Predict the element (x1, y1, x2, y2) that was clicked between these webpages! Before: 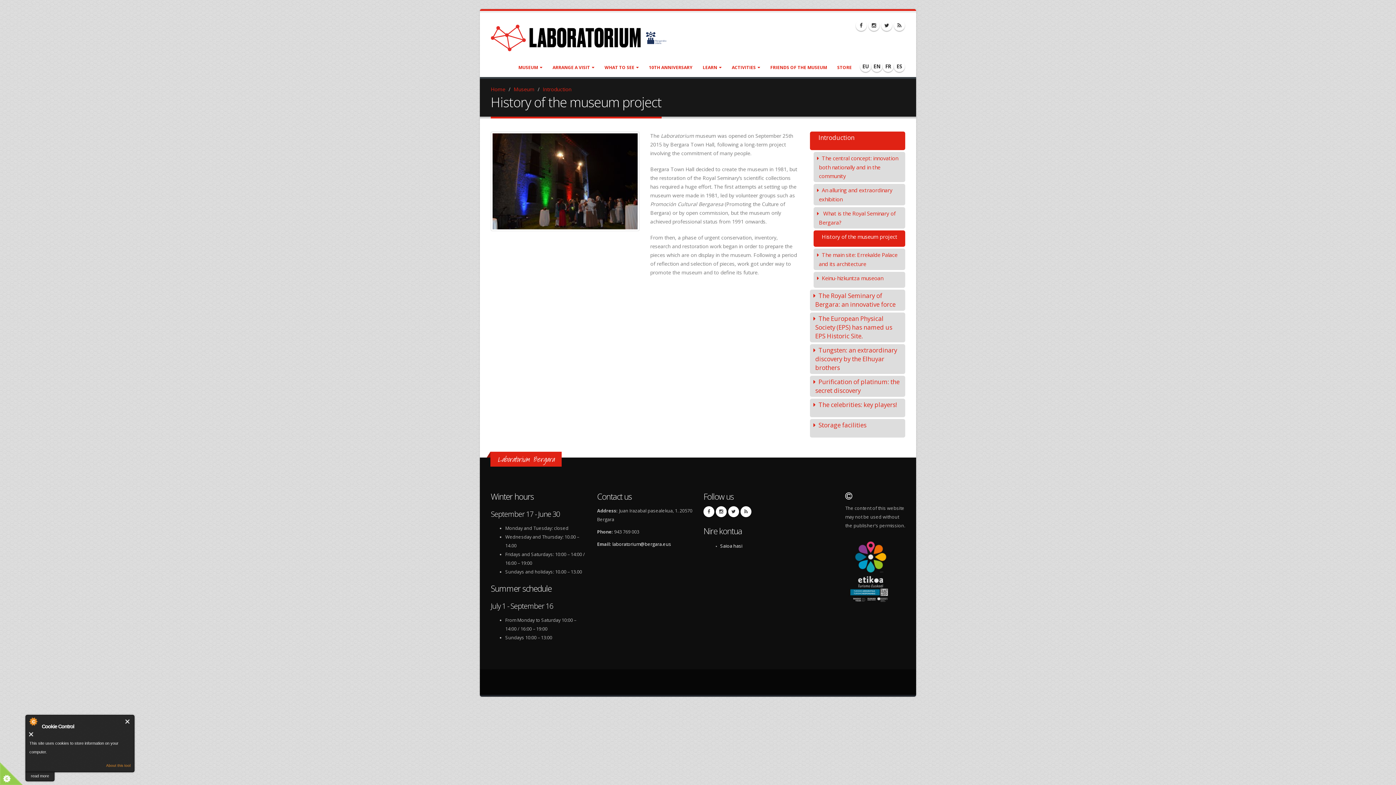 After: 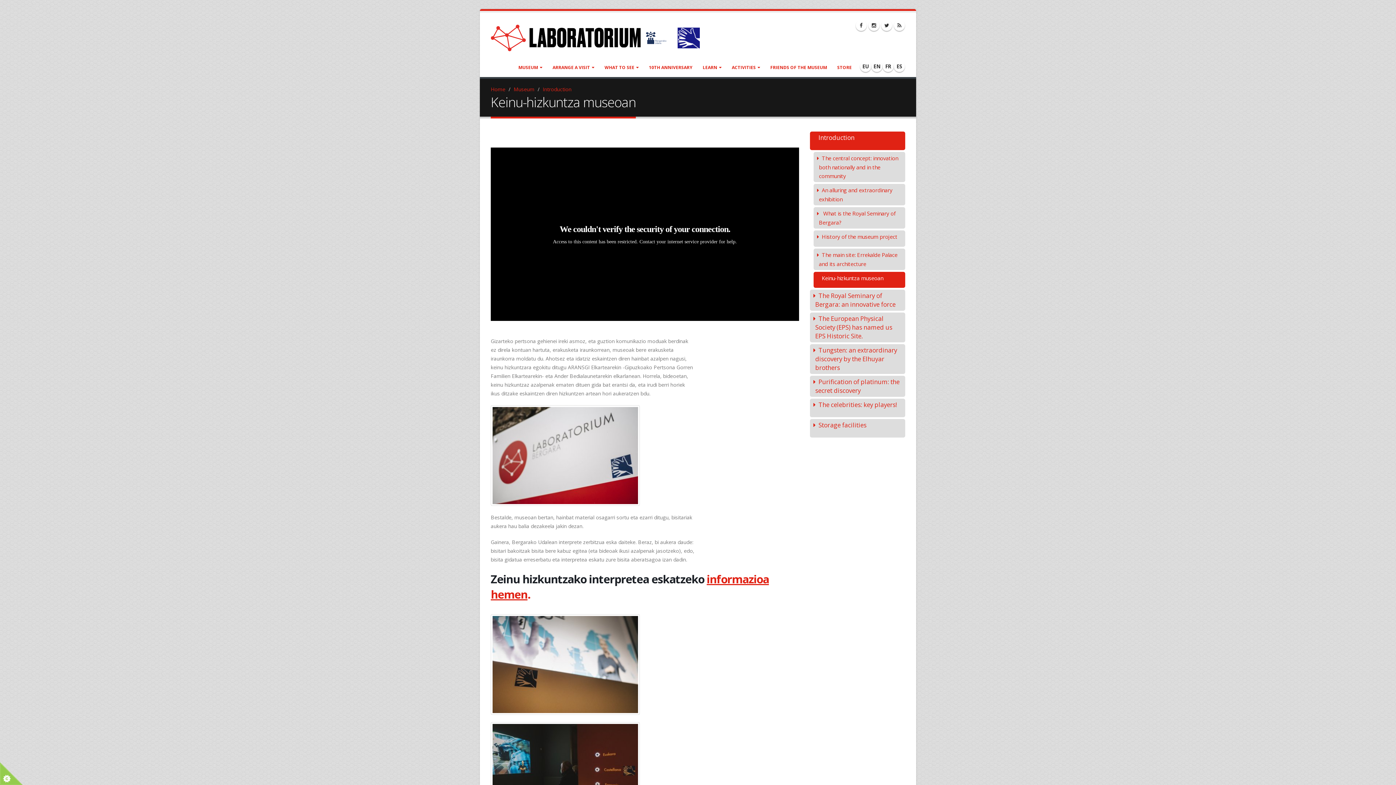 Action: label: Keinu-hizkuntza museoan bbox: (813, 271, 905, 288)